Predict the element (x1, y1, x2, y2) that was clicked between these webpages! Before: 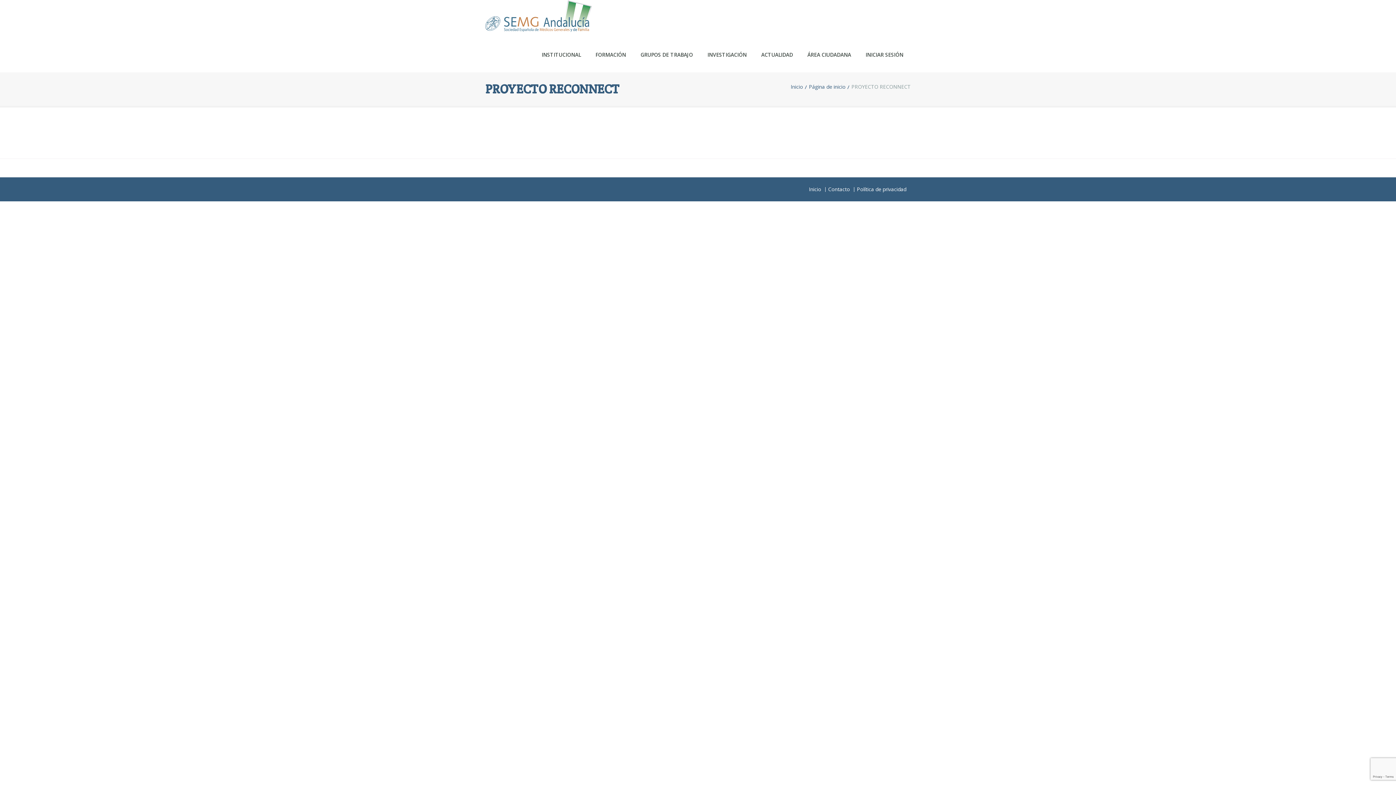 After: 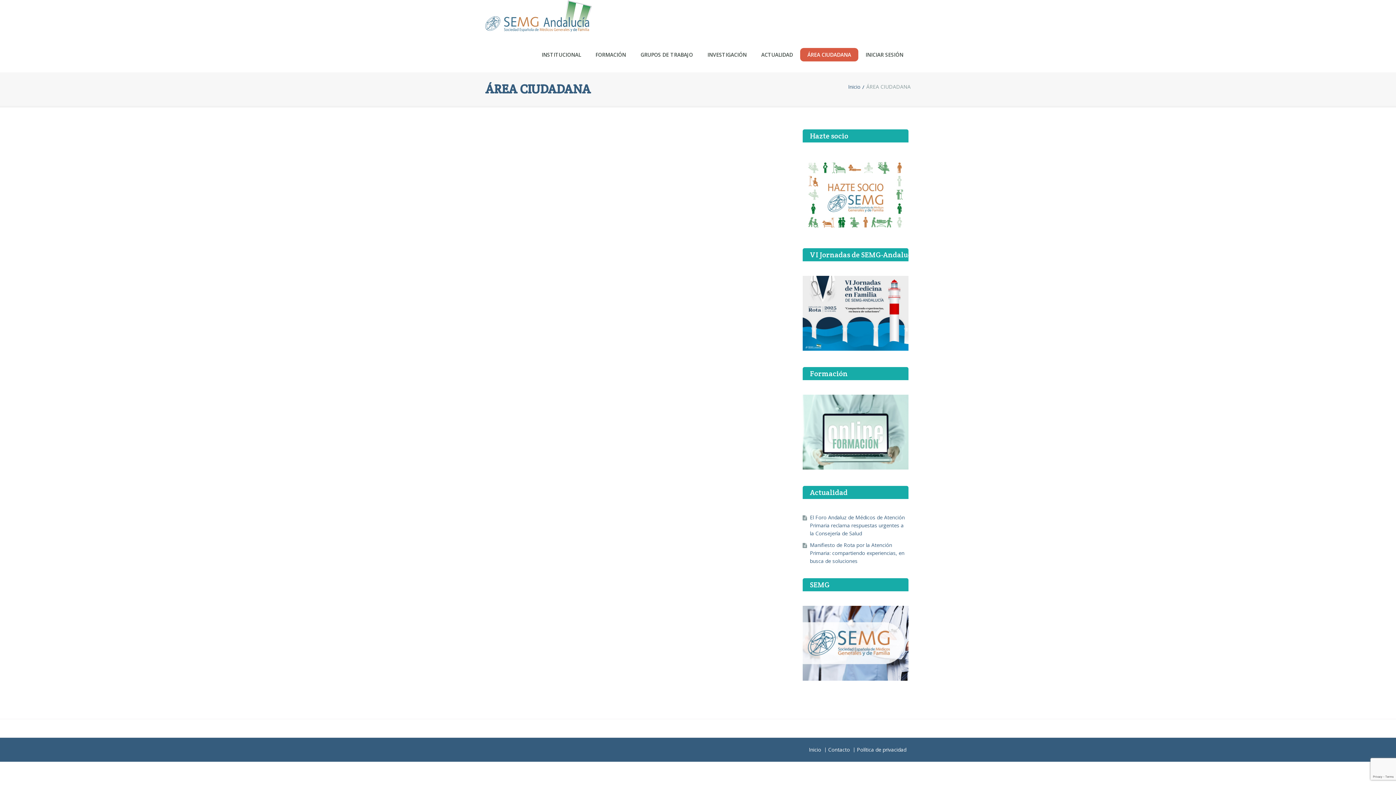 Action: bbox: (800, 48, 858, 61) label: ÁREA CIUDADANA